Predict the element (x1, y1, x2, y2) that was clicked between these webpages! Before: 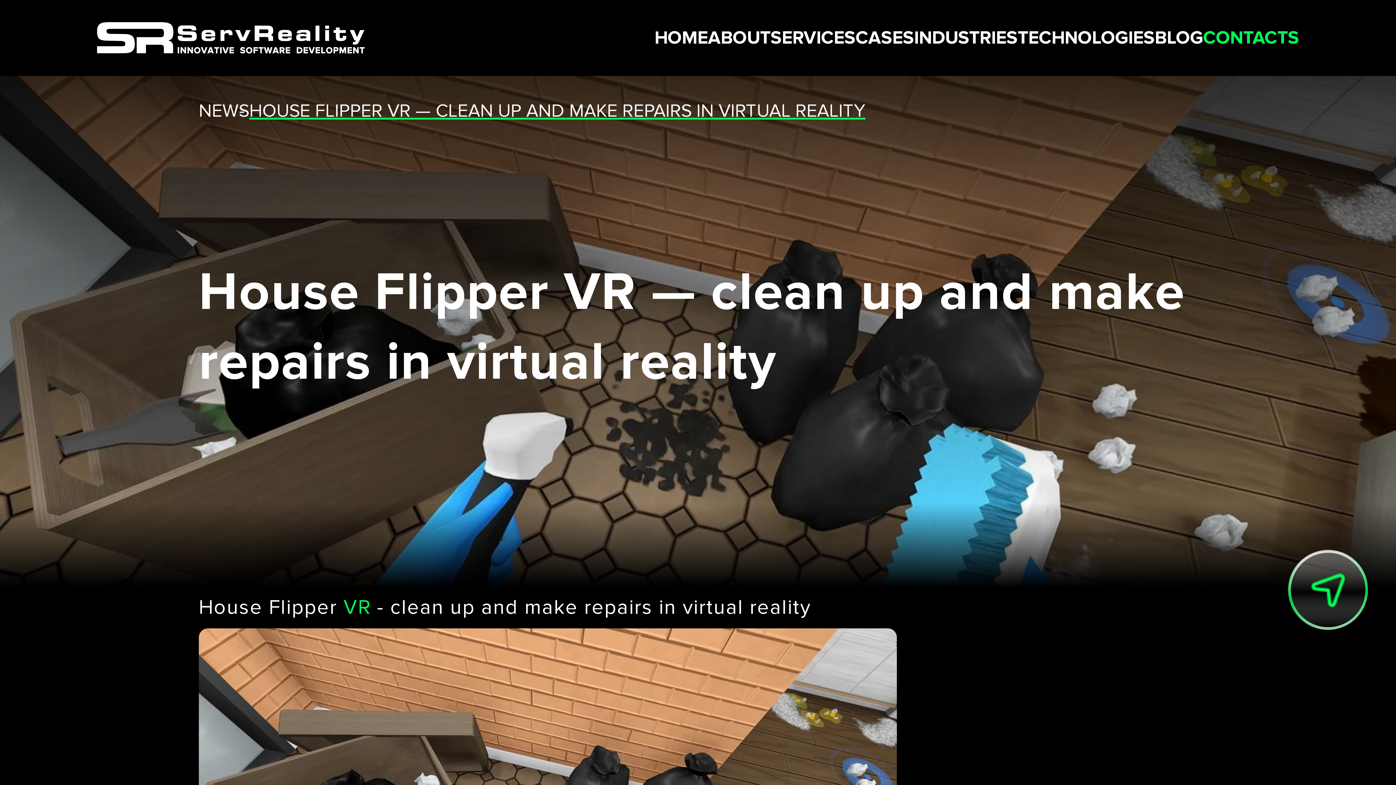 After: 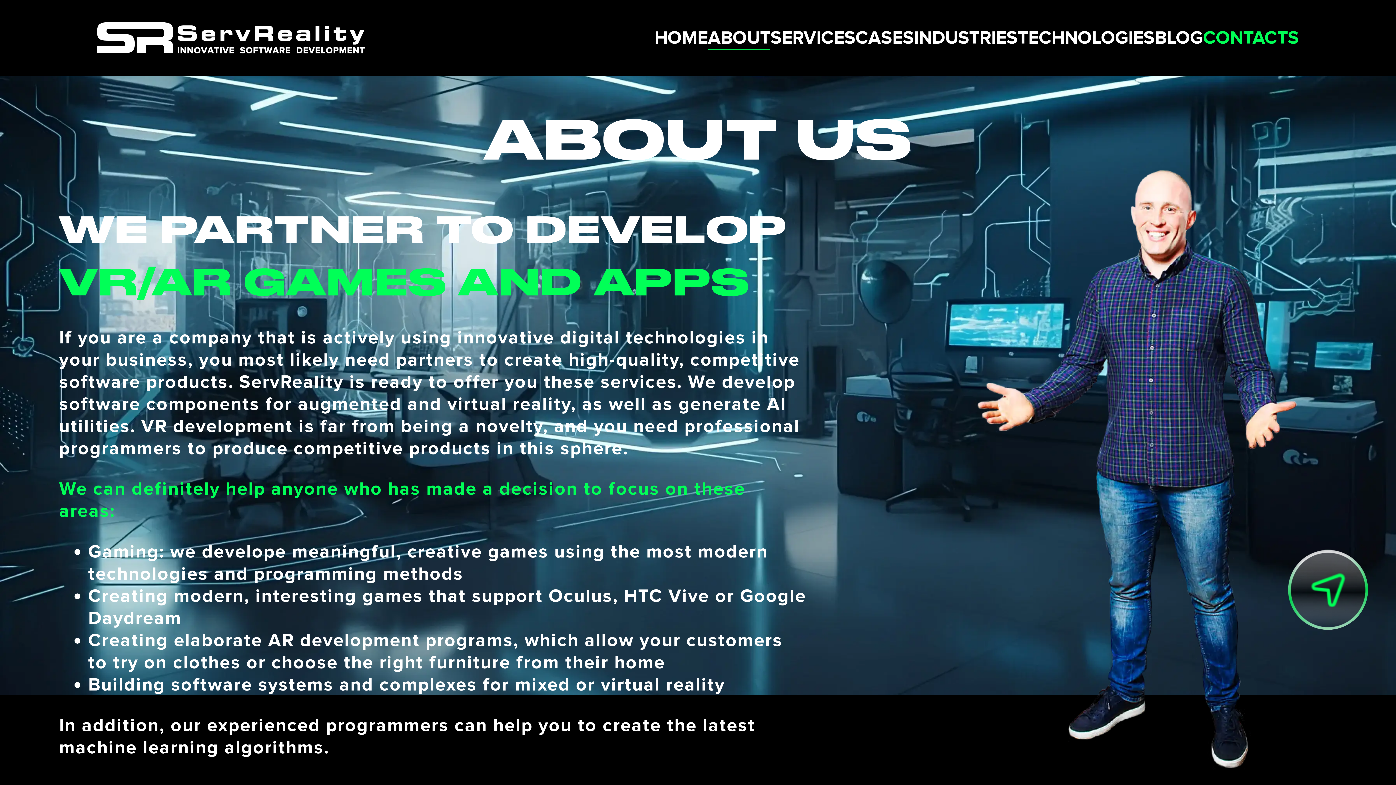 Action: bbox: (708, 26, 770, 49) label: ABOUT